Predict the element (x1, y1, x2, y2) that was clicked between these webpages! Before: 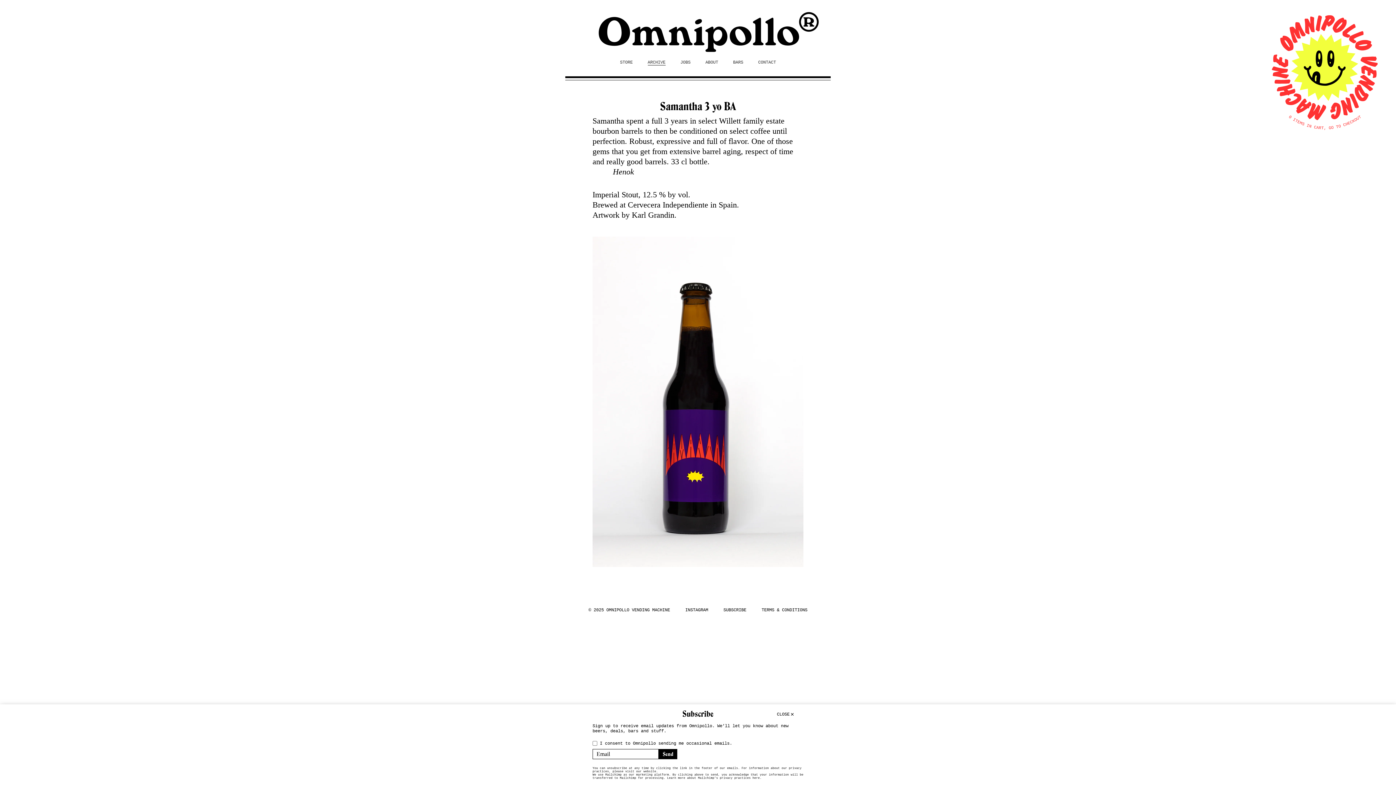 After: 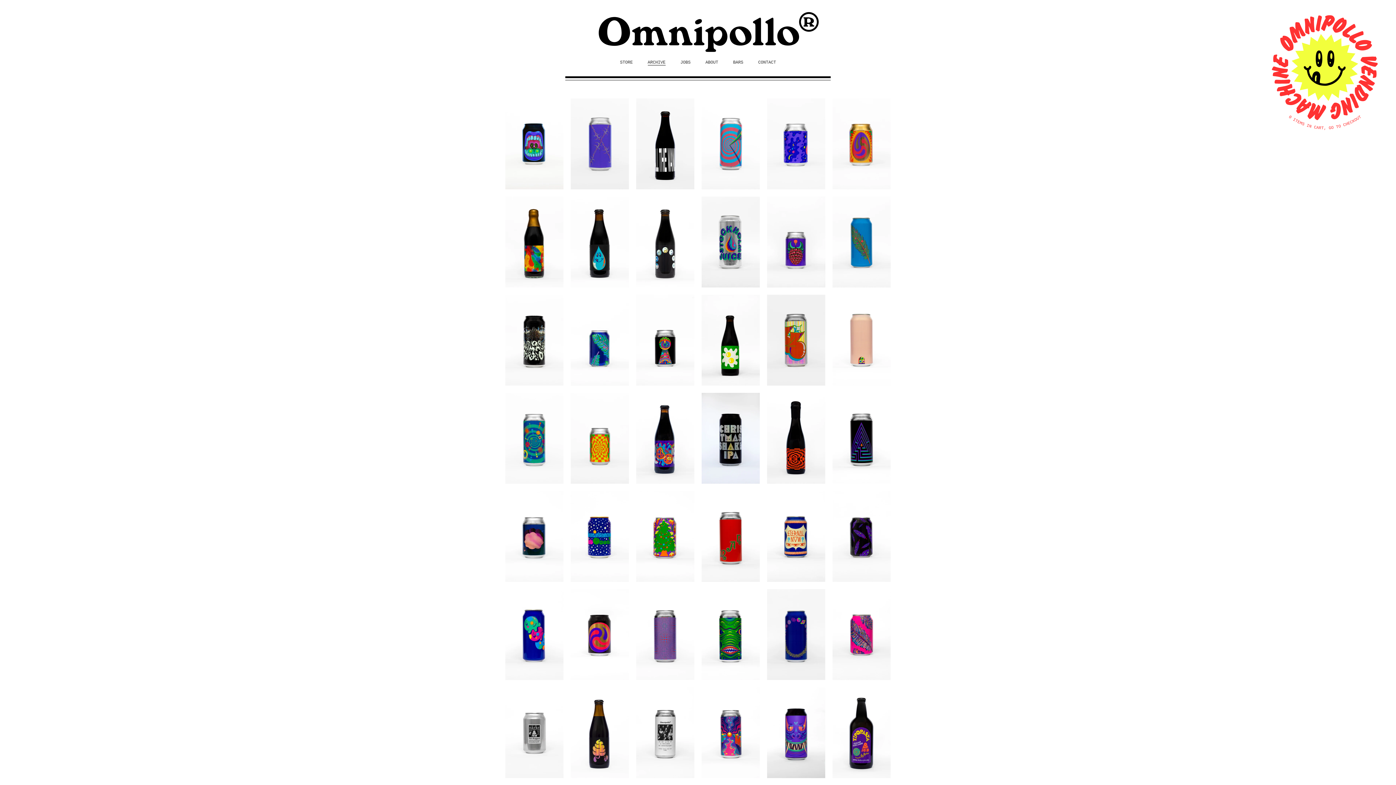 Action: label: ARCHIVE bbox: (647, 60, 665, 65)